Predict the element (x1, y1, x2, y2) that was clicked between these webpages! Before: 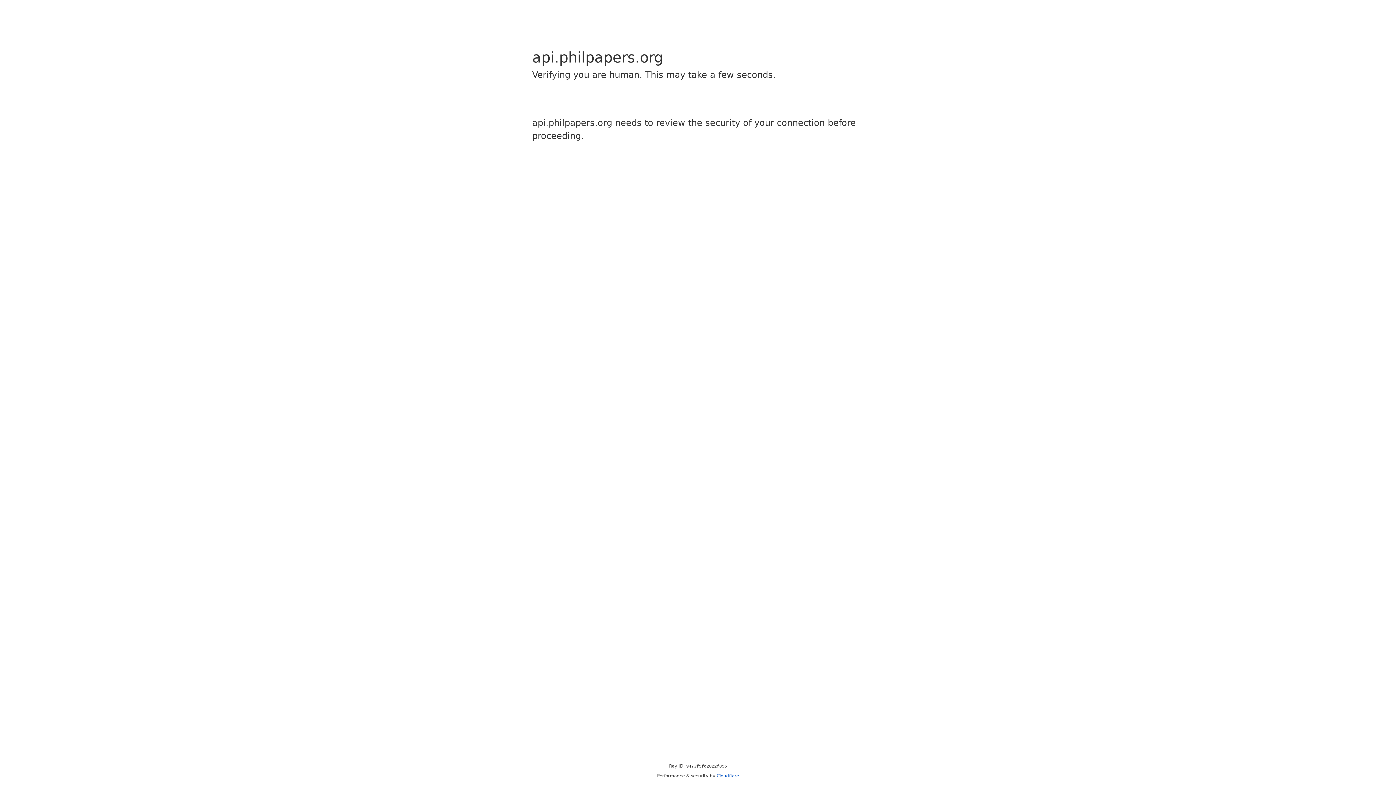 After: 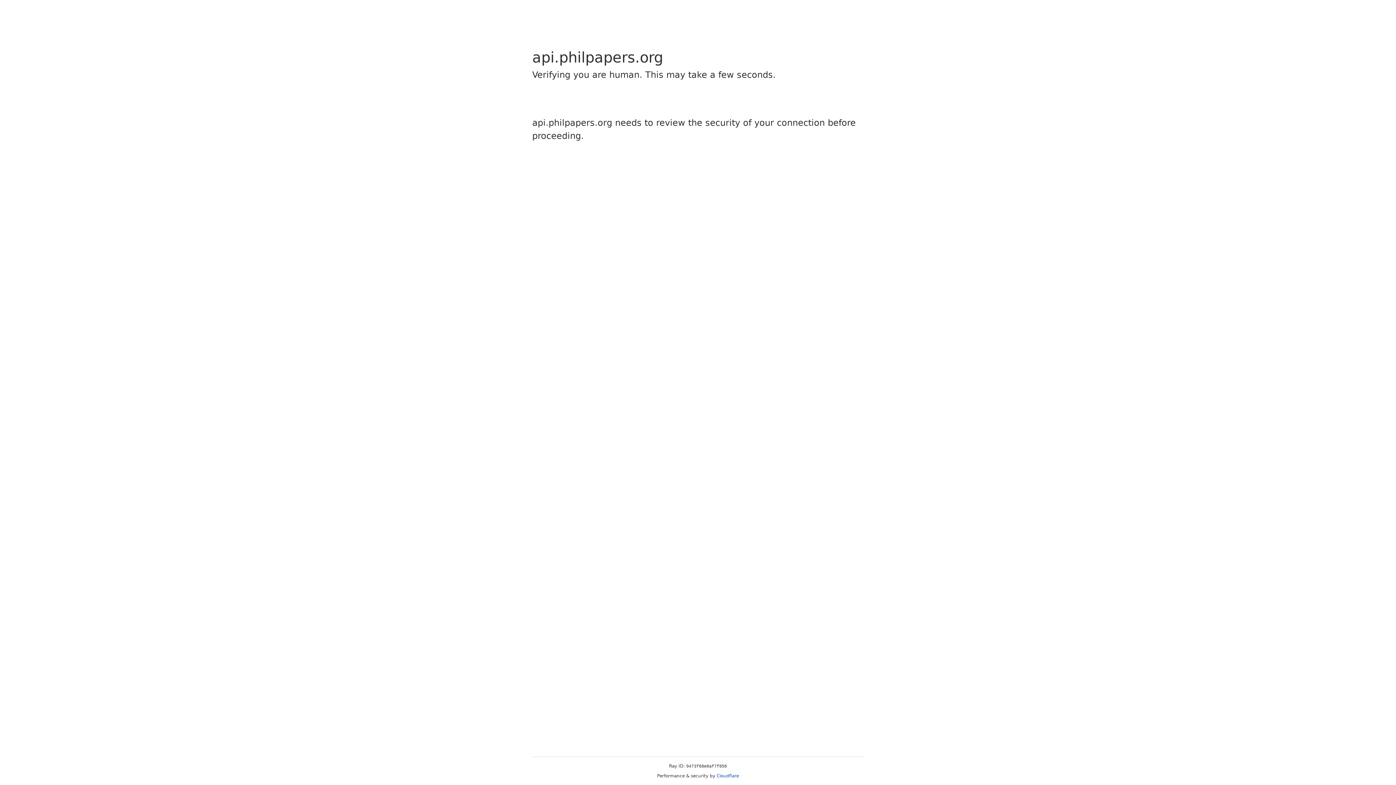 Action: label: Cloudflare bbox: (716, 773, 739, 778)